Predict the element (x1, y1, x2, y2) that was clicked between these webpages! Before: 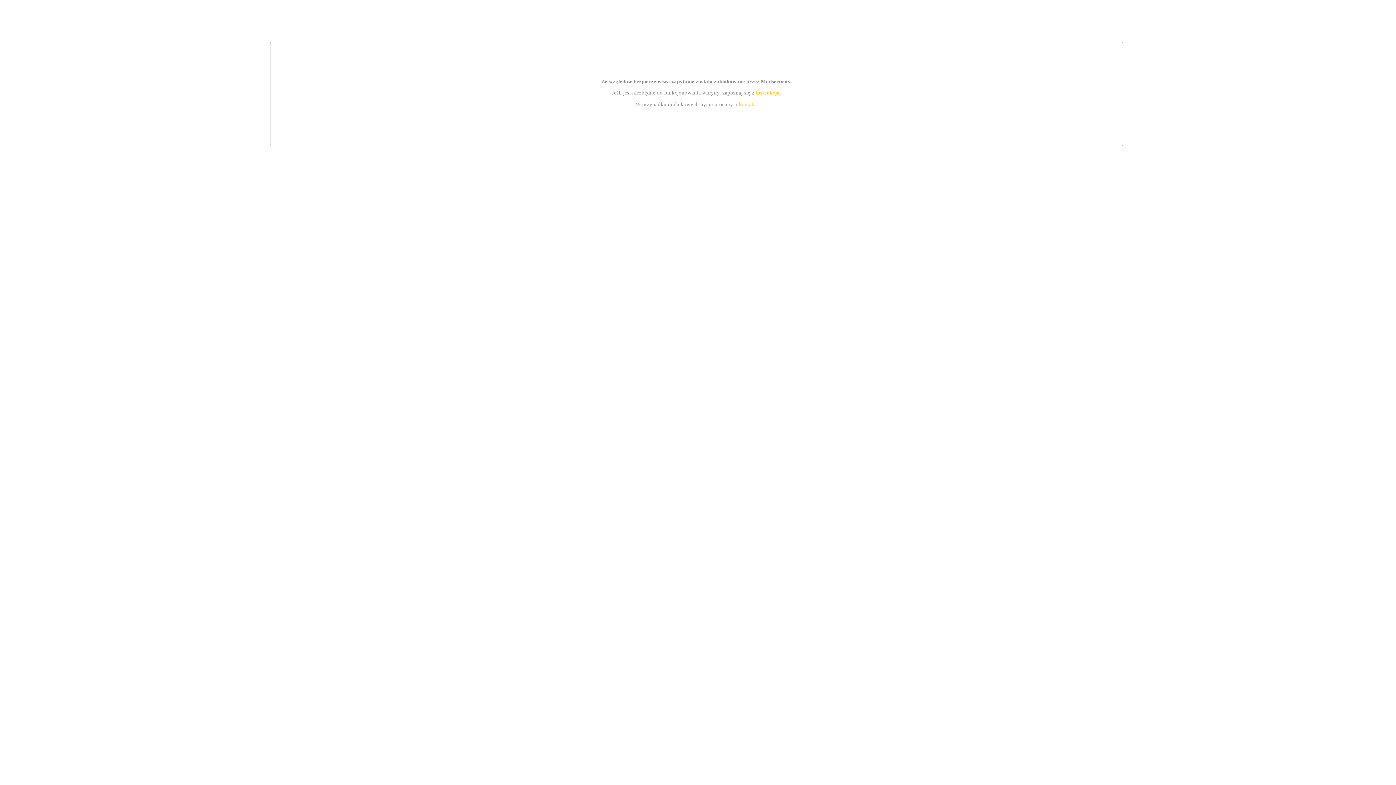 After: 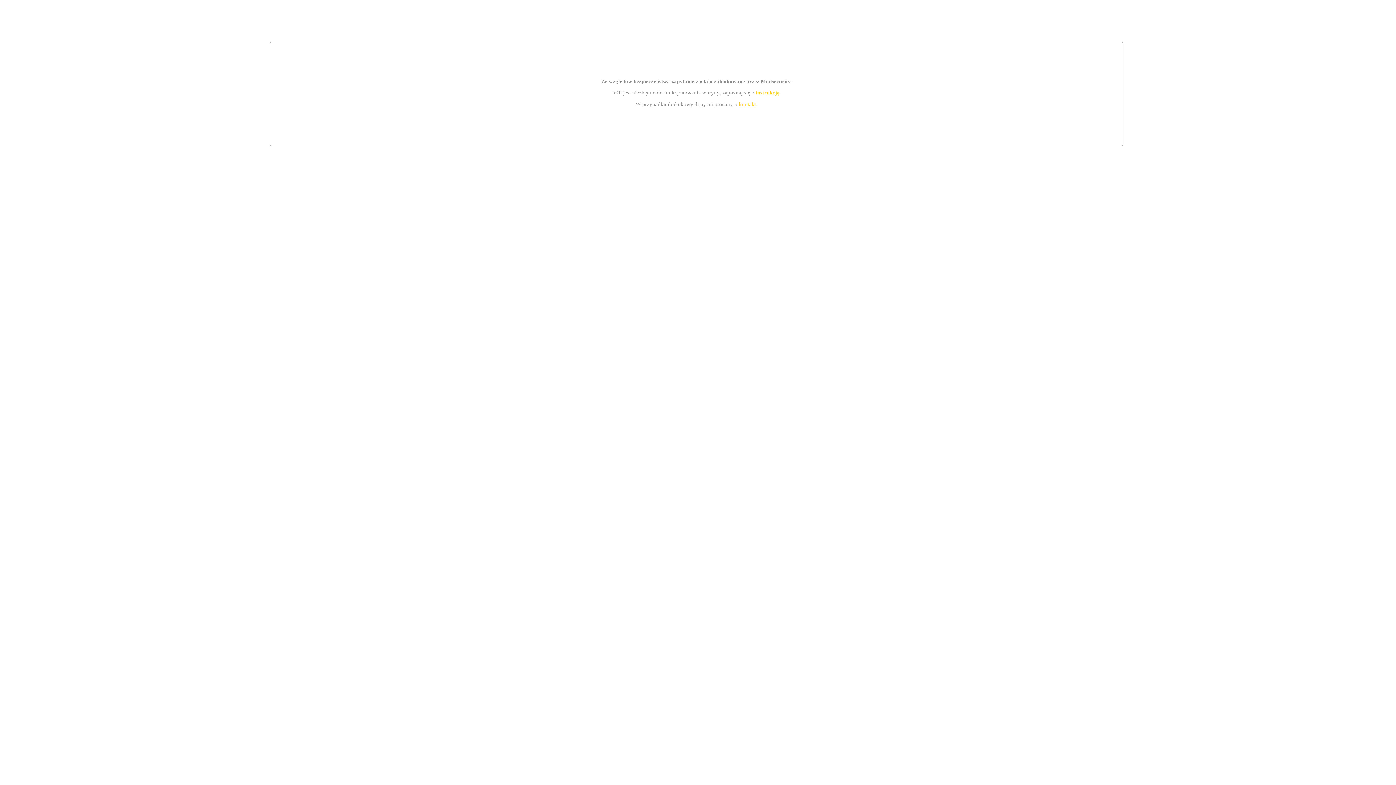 Action: label: kontakt bbox: (739, 101, 756, 107)